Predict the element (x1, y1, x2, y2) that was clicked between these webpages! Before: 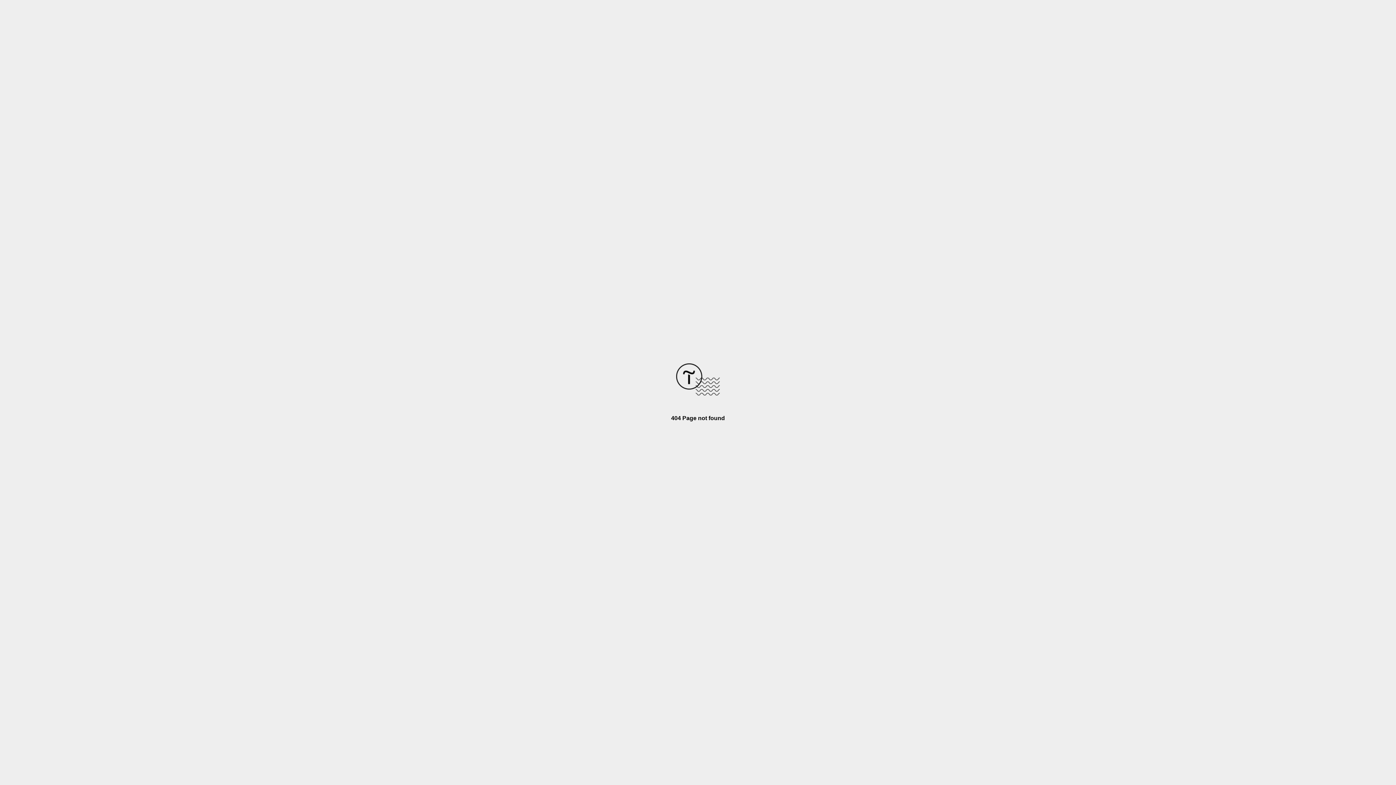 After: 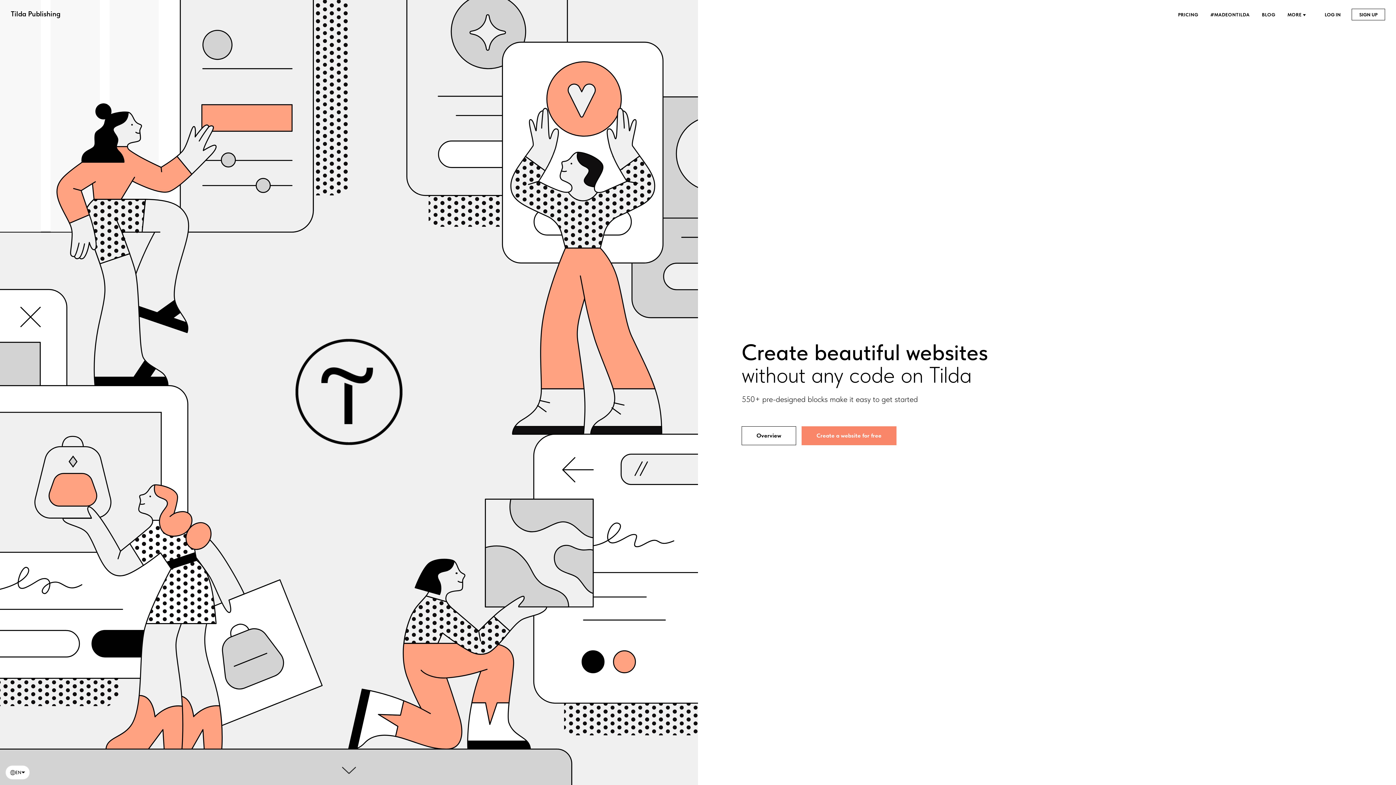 Action: bbox: (676, 390, 720, 396)